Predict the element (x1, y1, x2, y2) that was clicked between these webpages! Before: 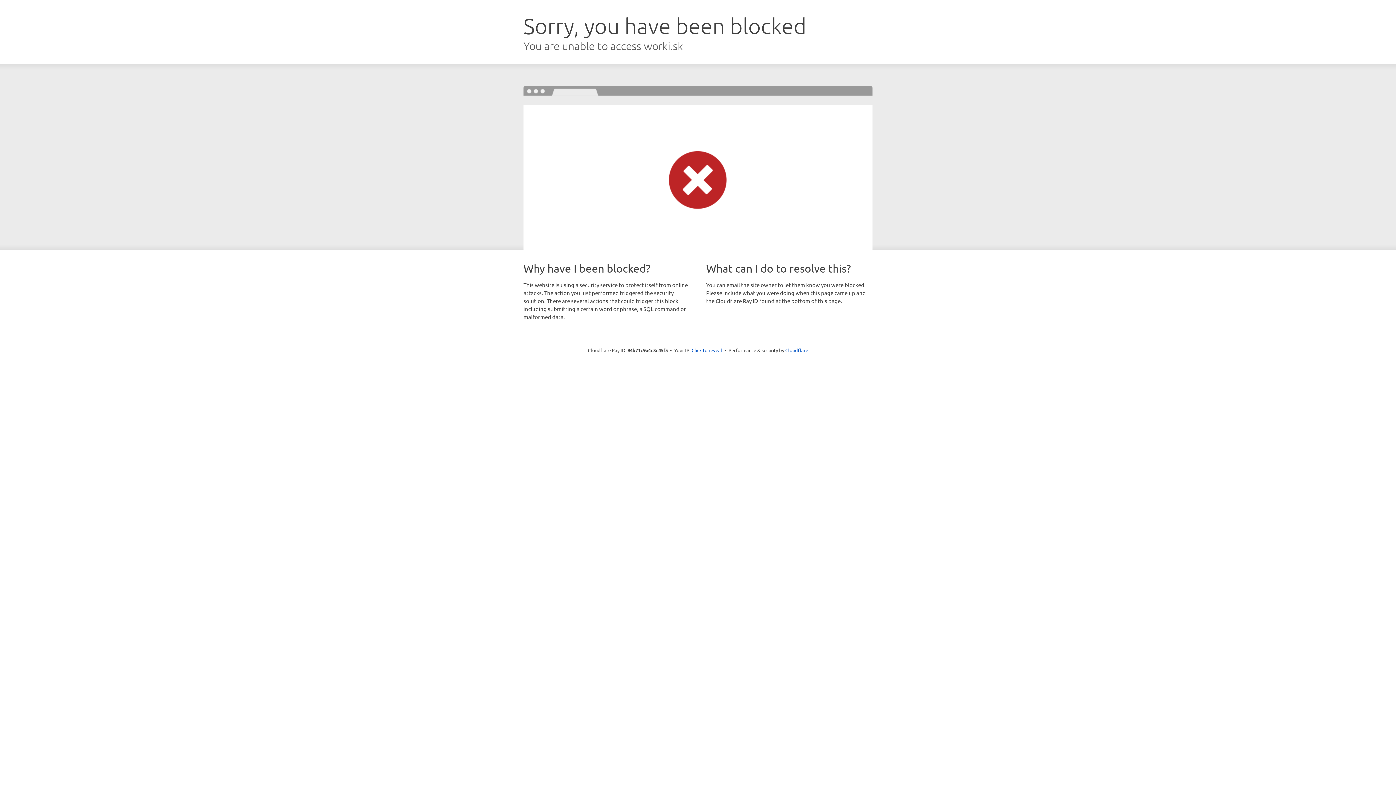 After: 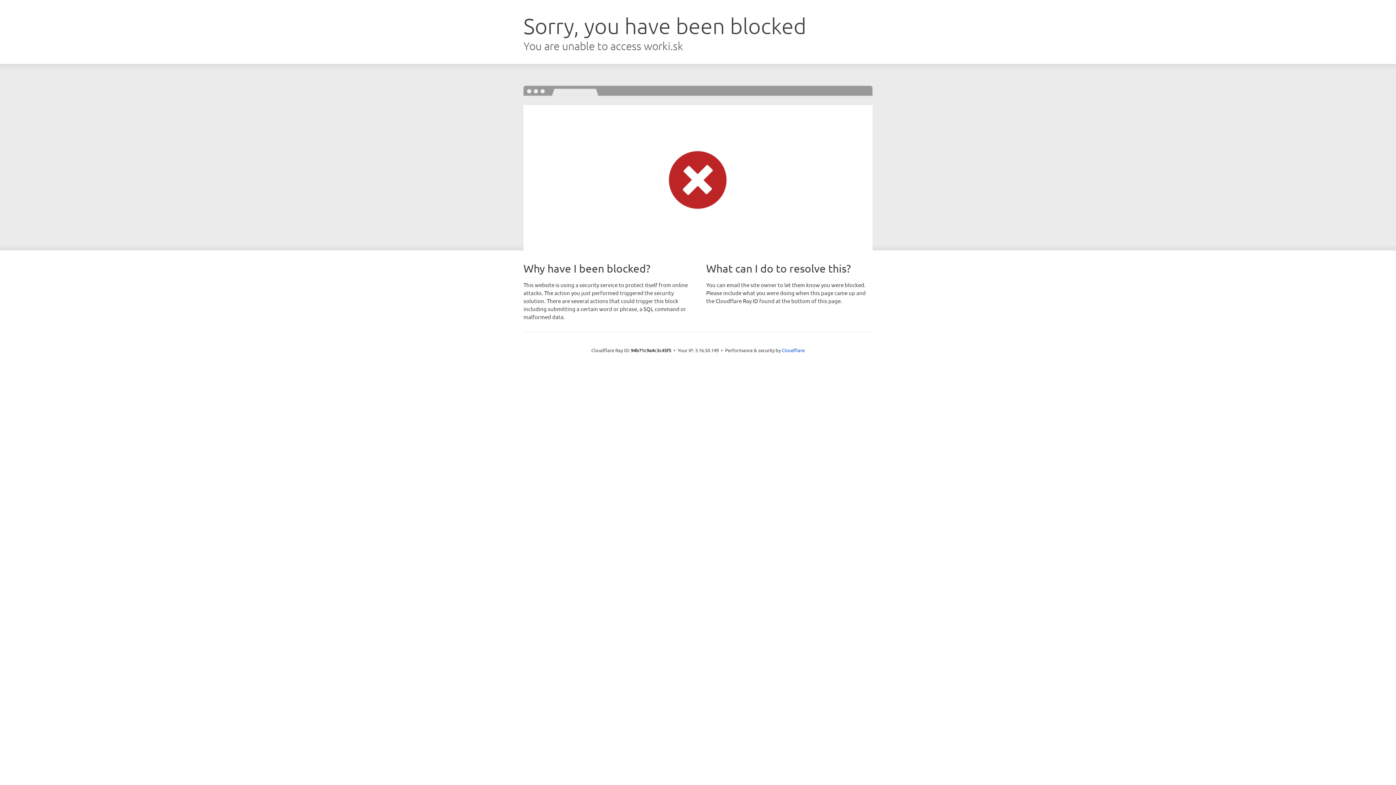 Action: bbox: (691, 346, 722, 353) label: Click to reveal